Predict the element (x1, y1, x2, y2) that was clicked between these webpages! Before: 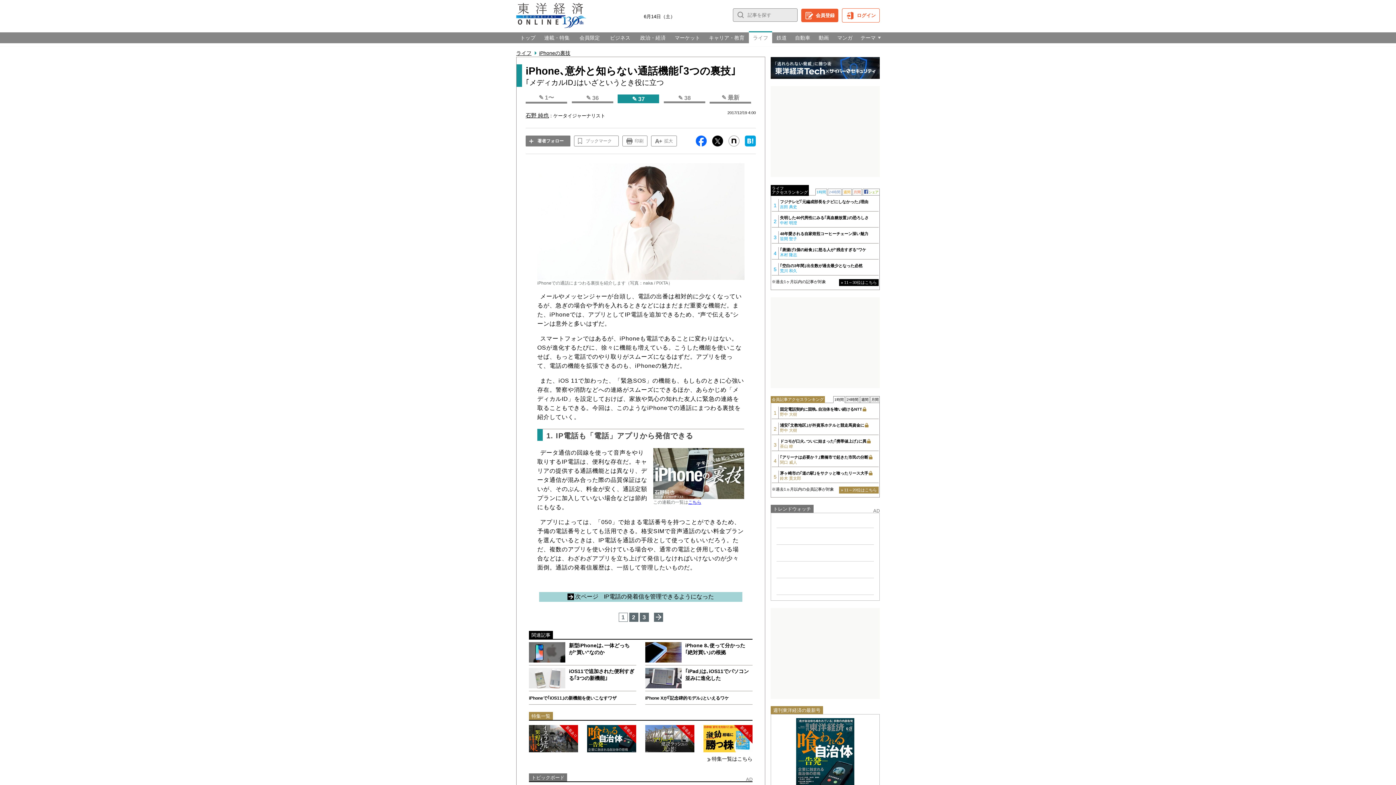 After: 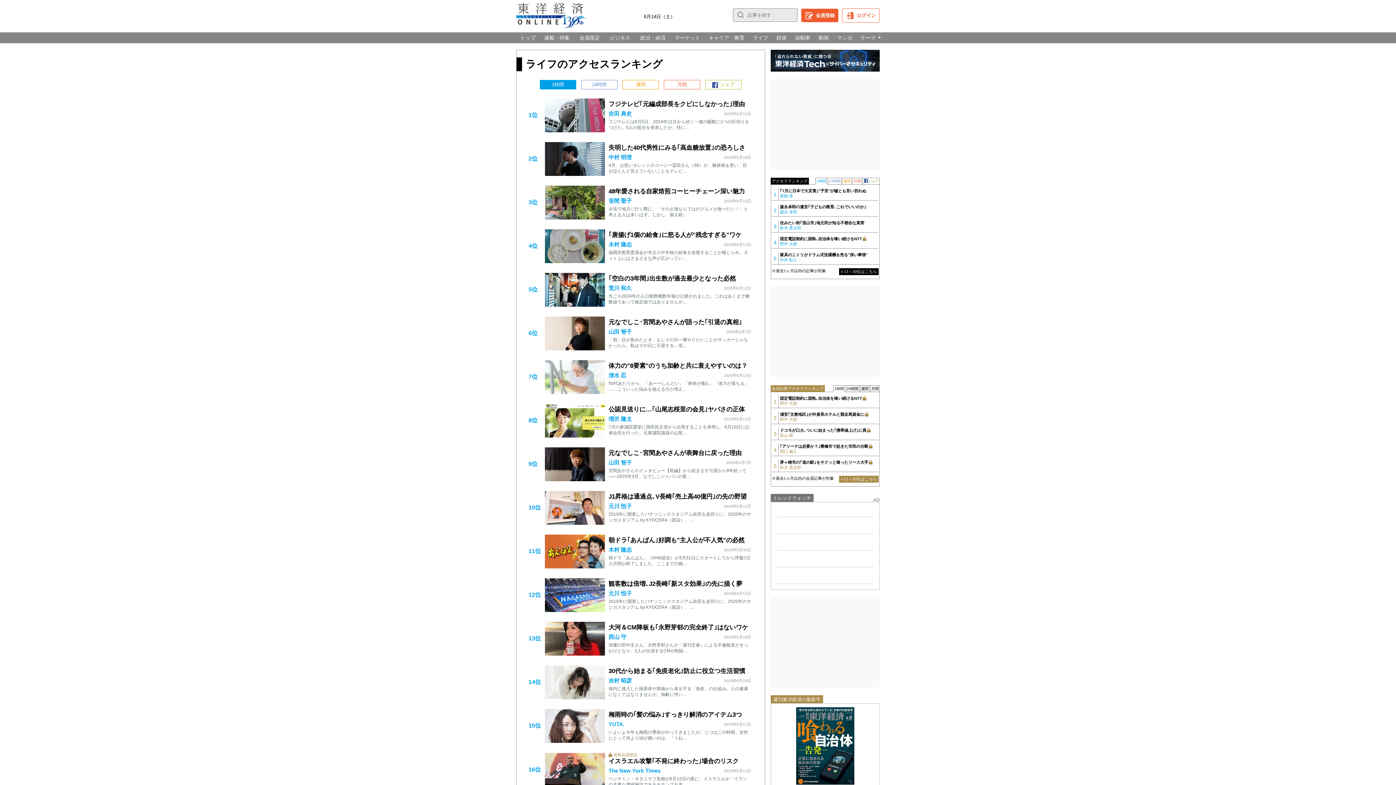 Action: label: » 11～30位はこちら bbox: (839, 279, 878, 286)